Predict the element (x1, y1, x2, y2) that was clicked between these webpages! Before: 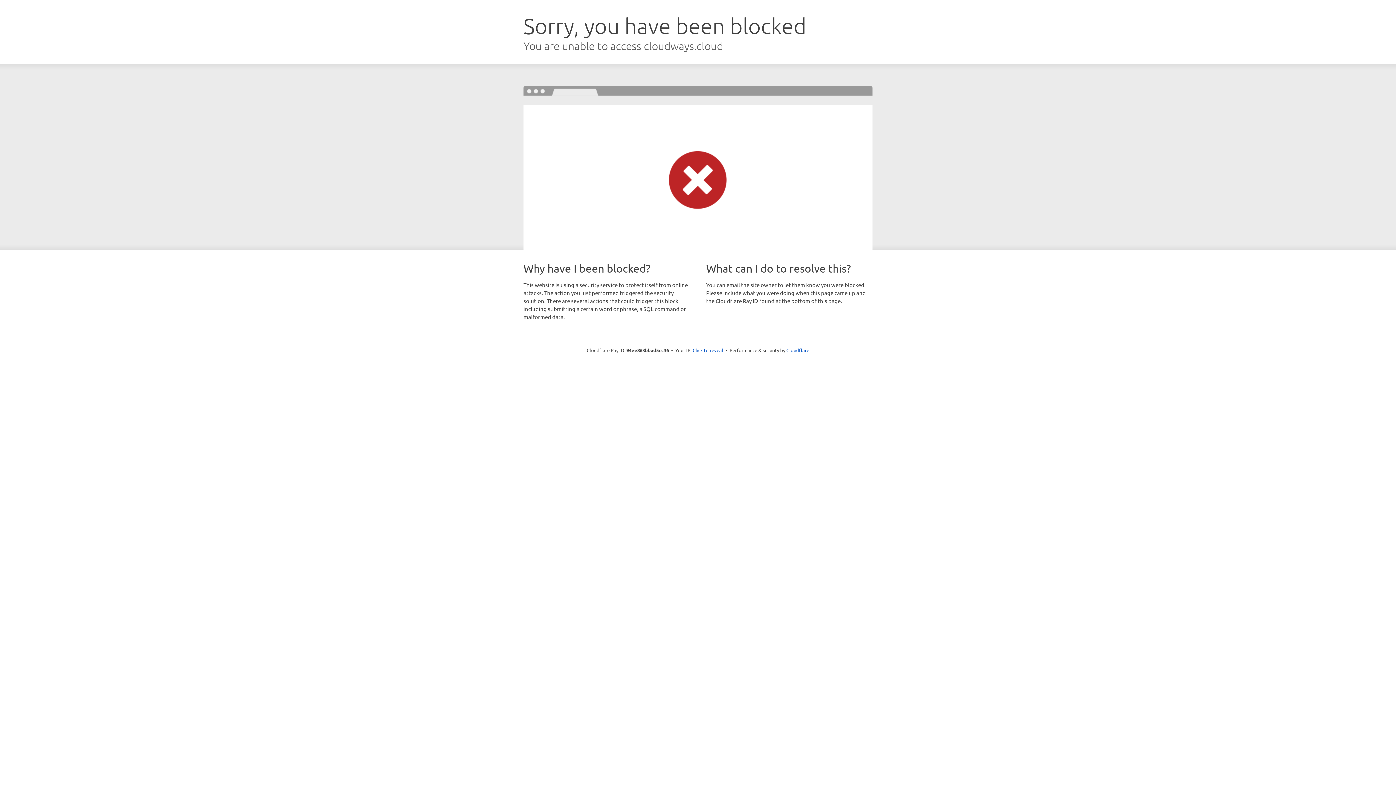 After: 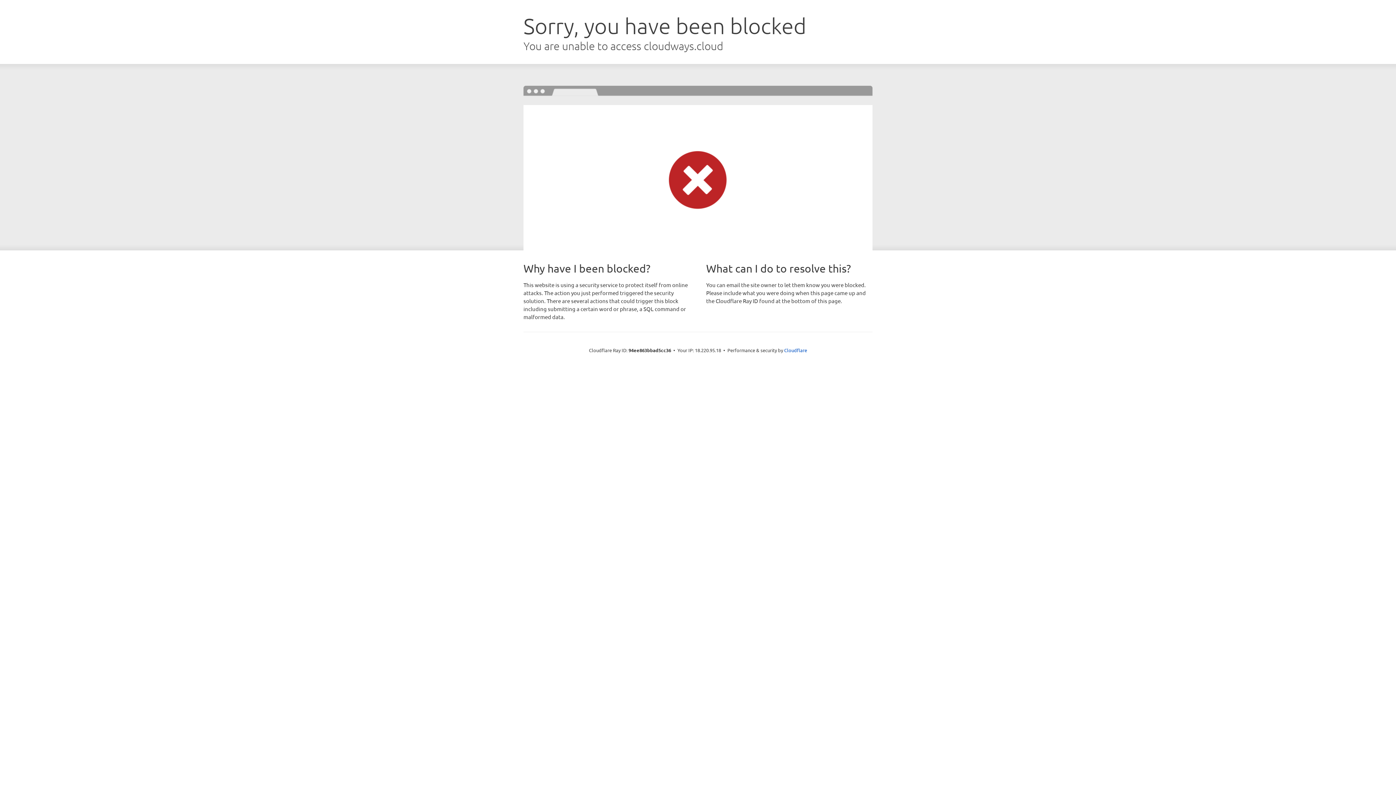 Action: bbox: (692, 346, 723, 353) label: Click to reveal